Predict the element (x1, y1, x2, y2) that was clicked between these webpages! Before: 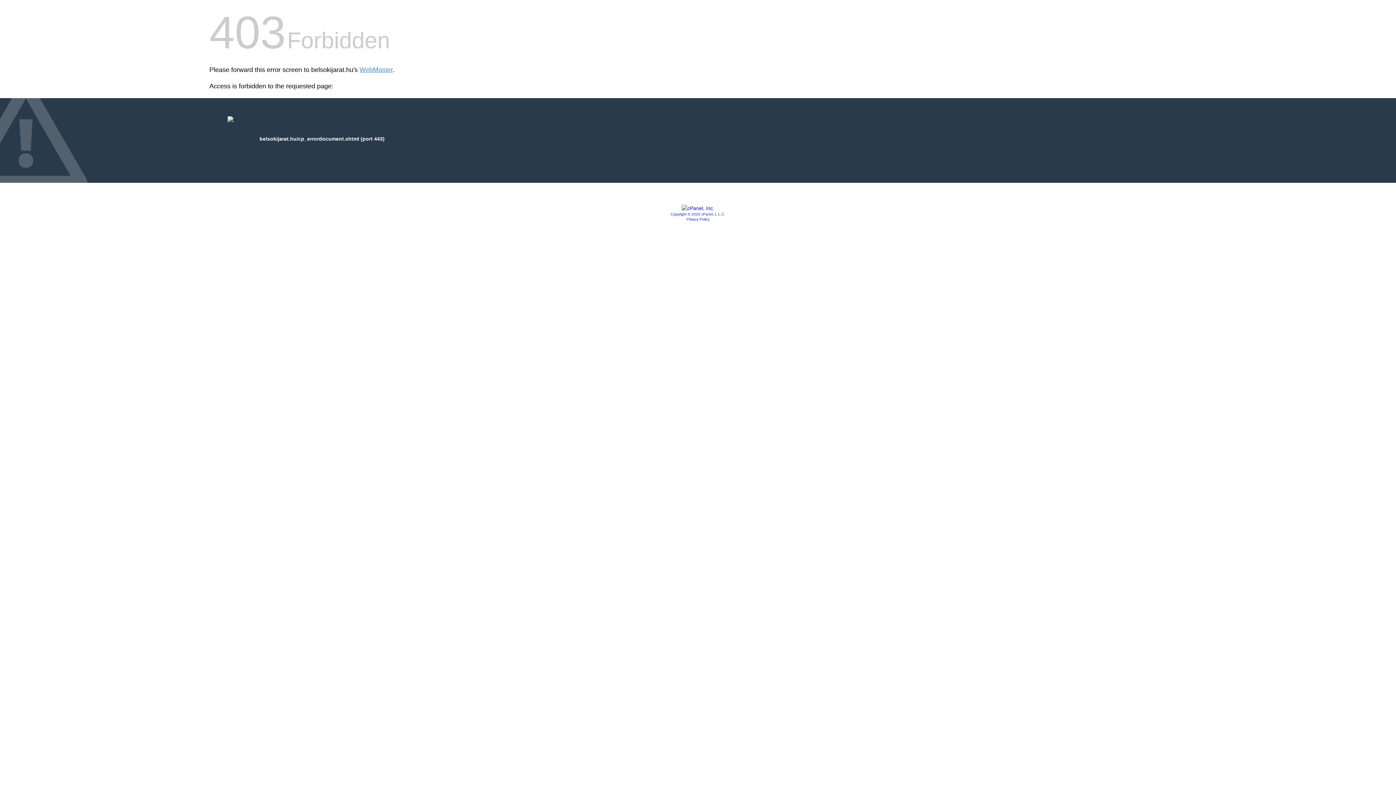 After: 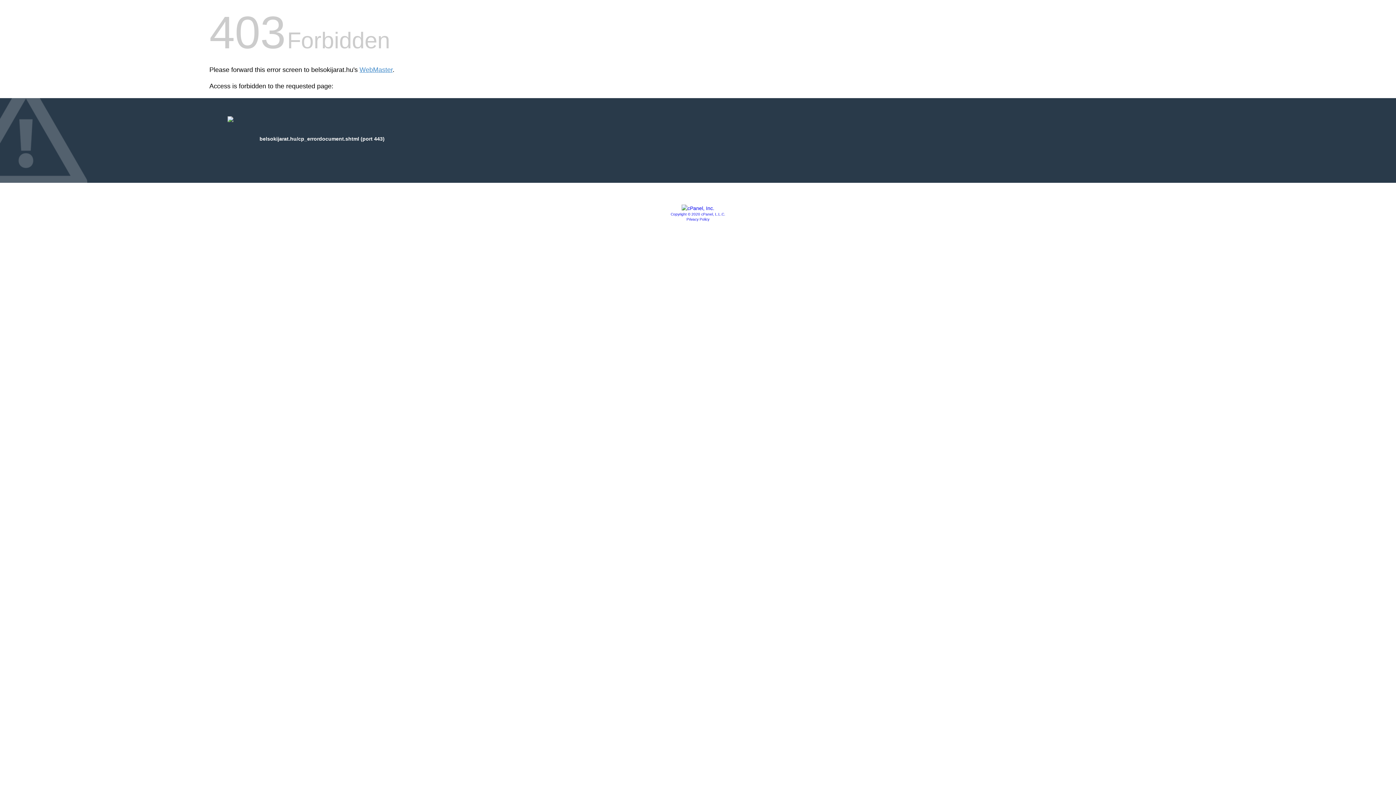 Action: bbox: (686, 217, 709, 221) label: Privacy Policy